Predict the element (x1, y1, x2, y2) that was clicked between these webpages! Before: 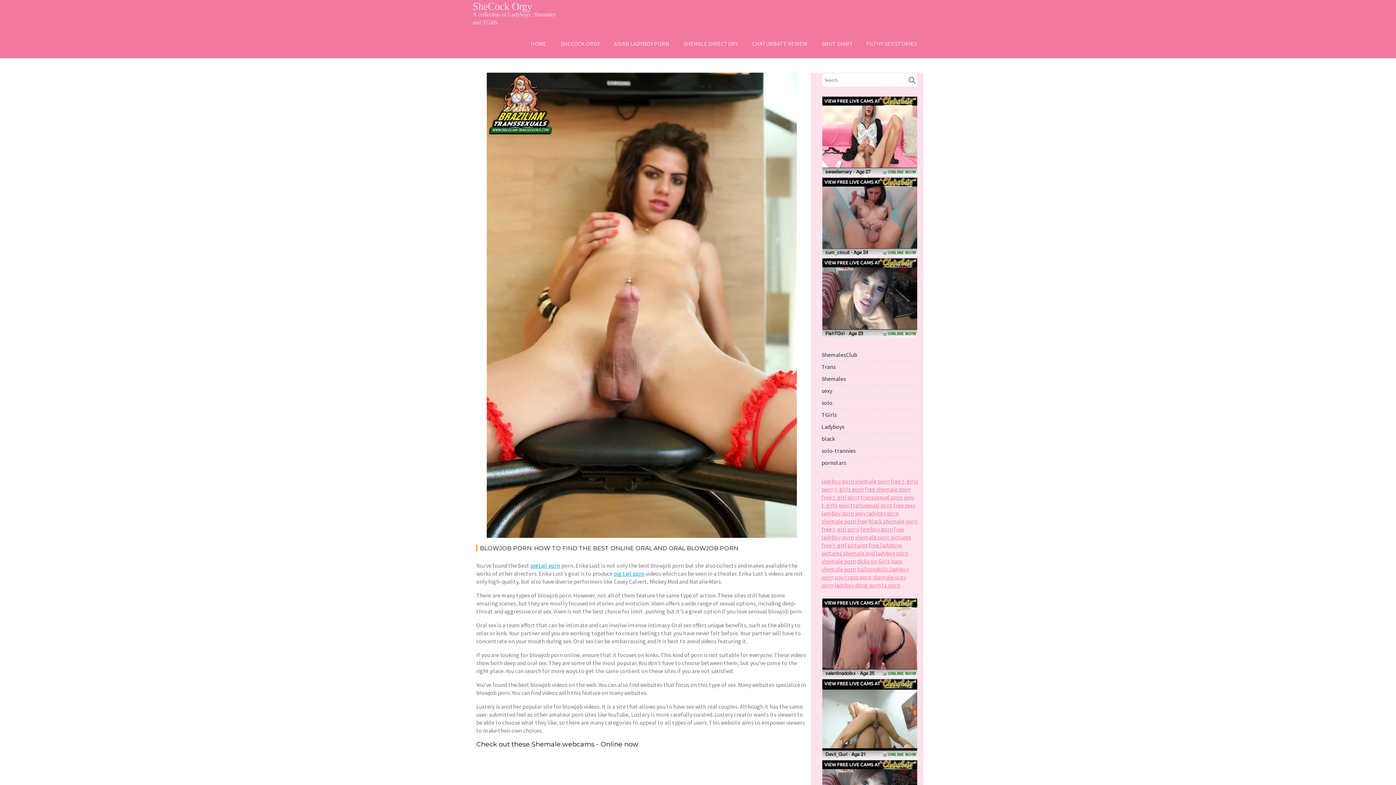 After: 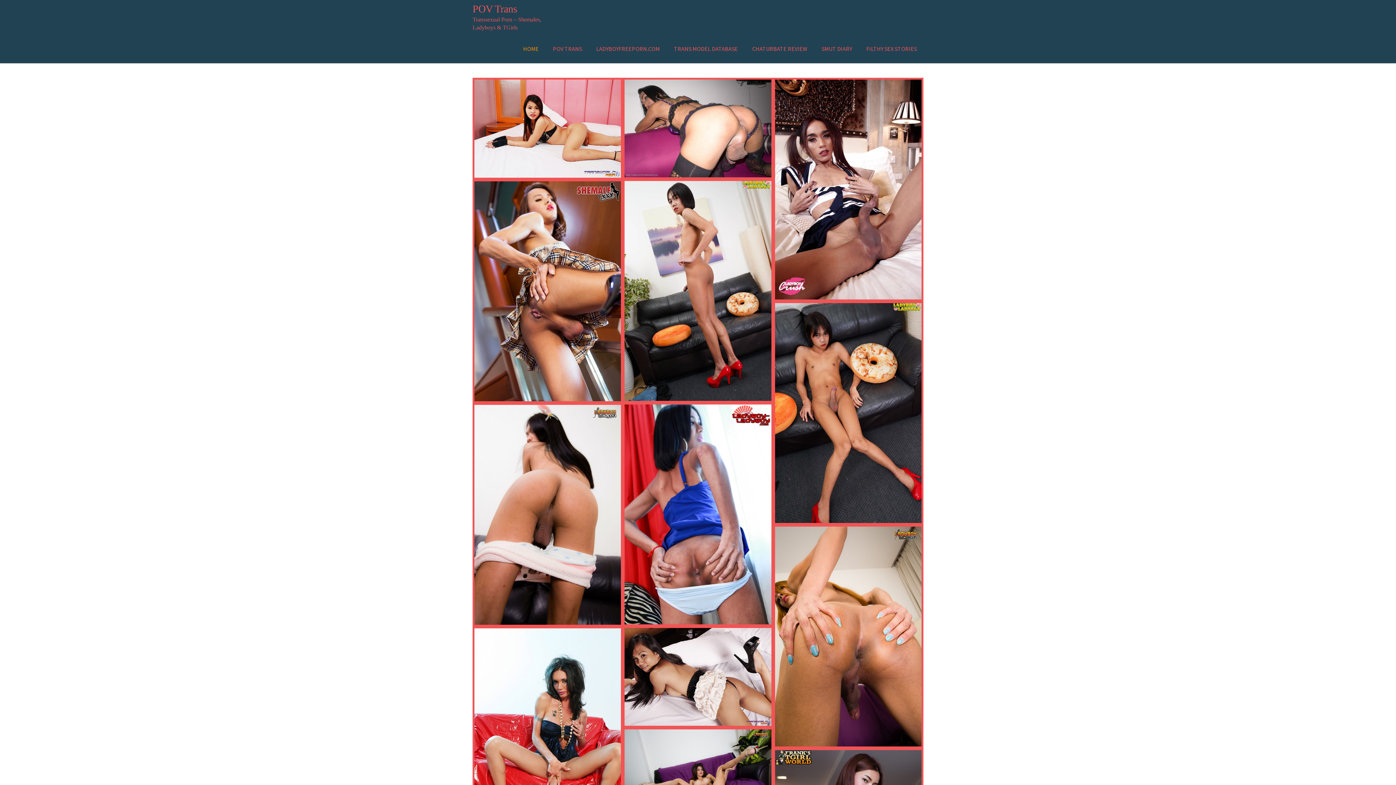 Action: label: pov trans porn bbox: (834, 573, 871, 580)